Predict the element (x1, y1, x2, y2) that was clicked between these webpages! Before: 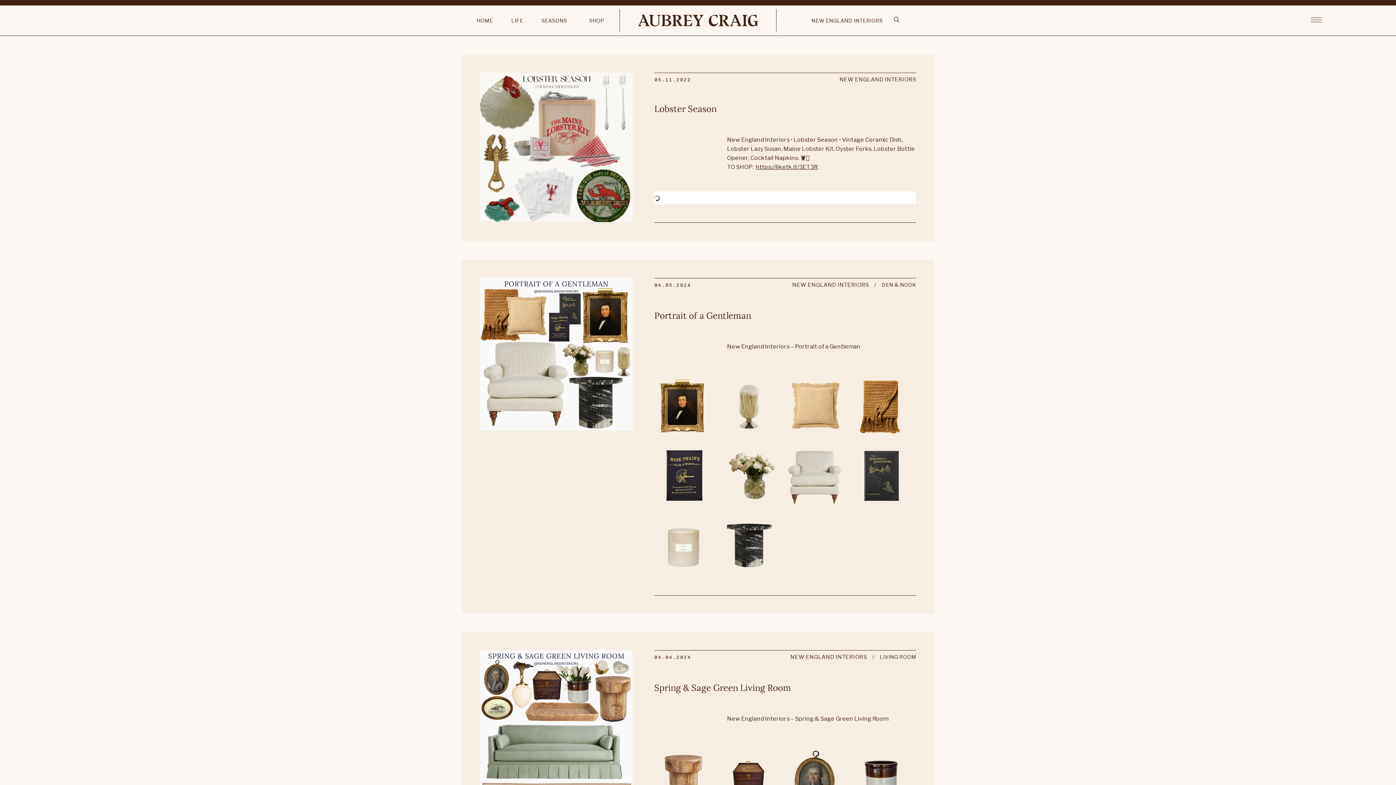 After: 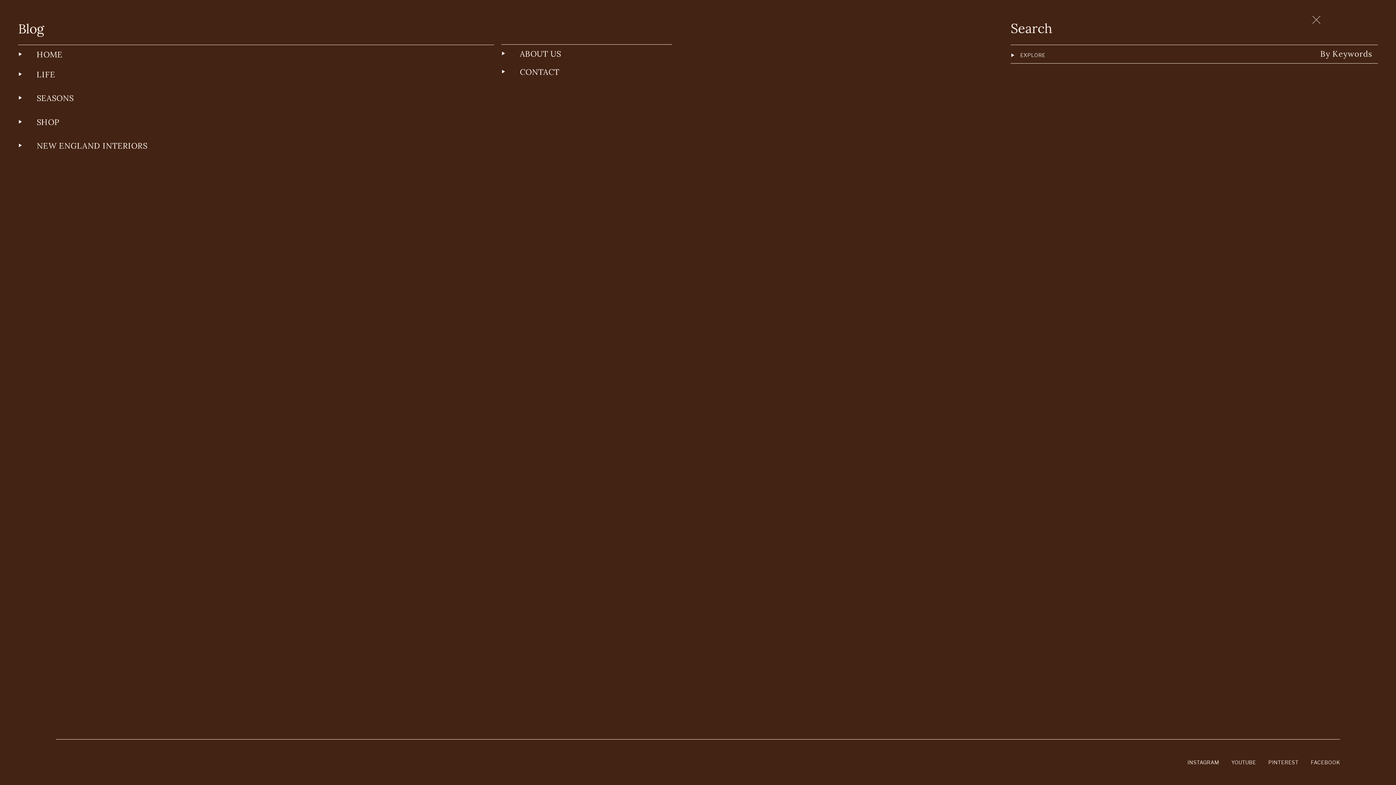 Action: bbox: (1306, 9, 1326, 29) label: Menu